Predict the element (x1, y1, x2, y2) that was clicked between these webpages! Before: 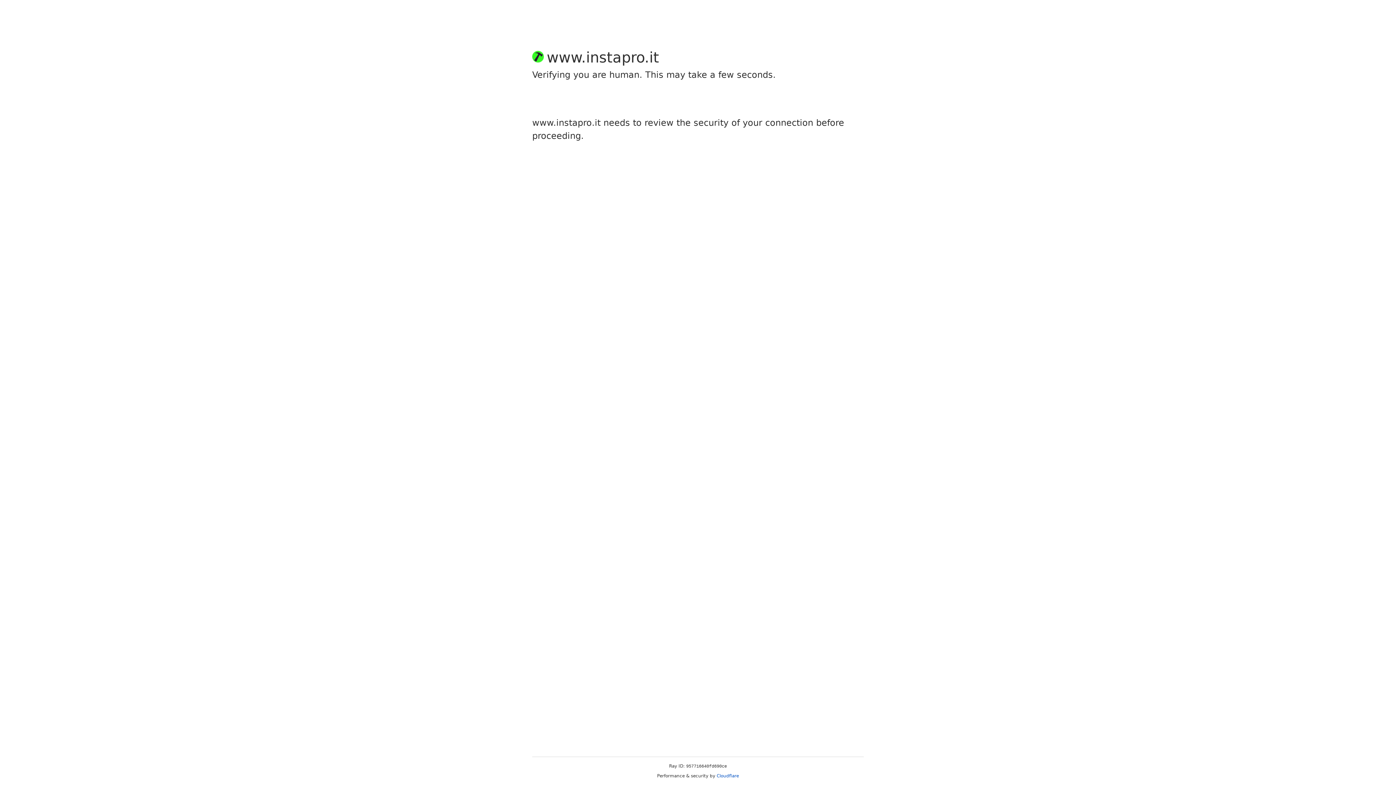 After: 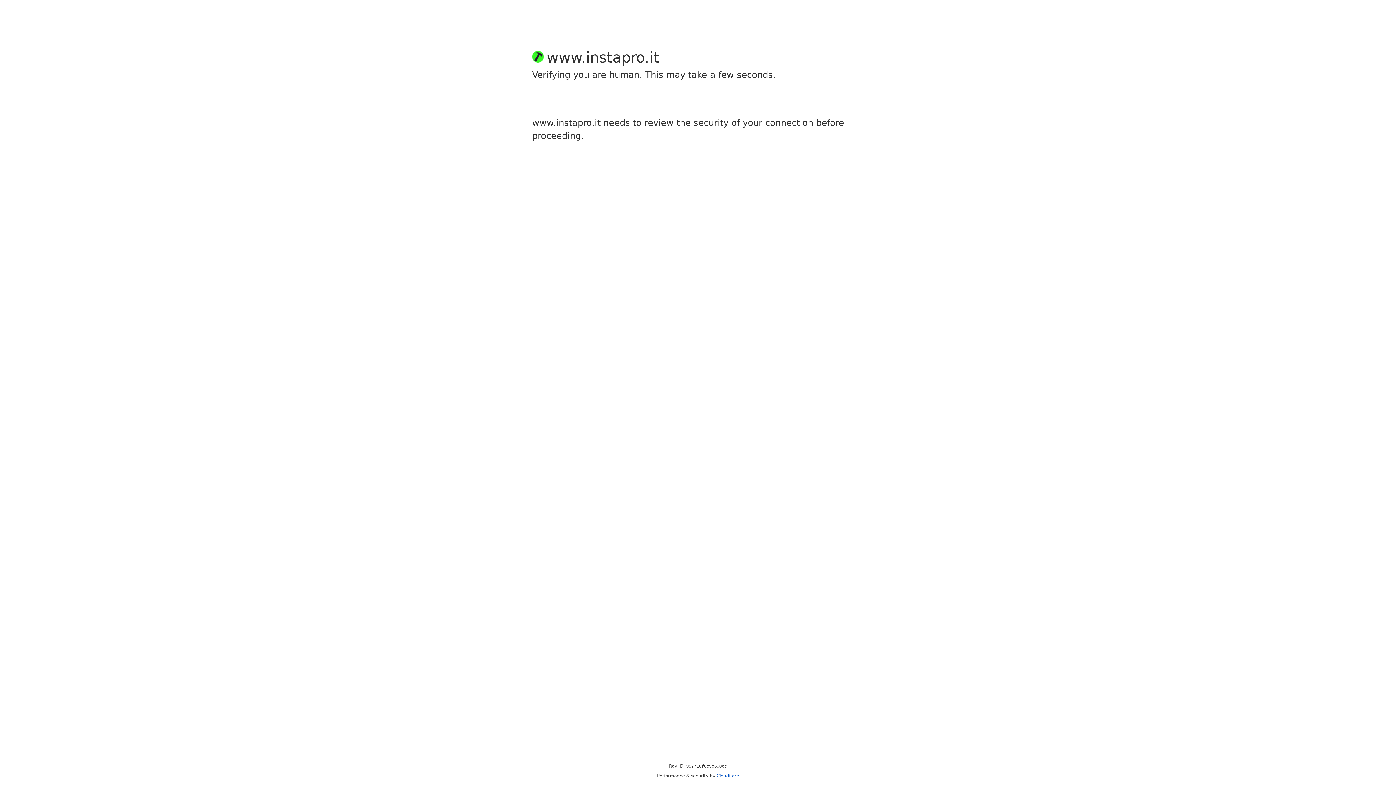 Action: bbox: (716, 773, 739, 778) label: Cloudflare